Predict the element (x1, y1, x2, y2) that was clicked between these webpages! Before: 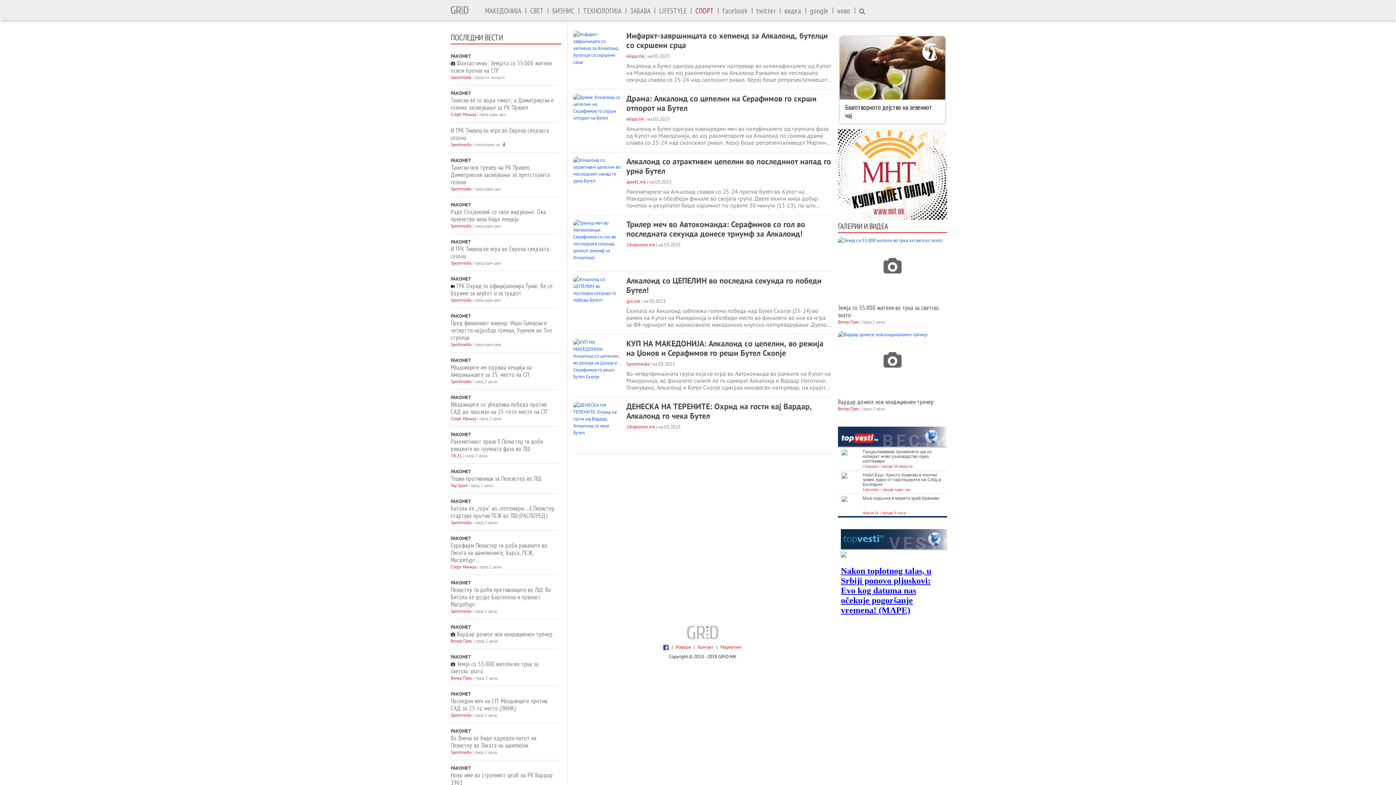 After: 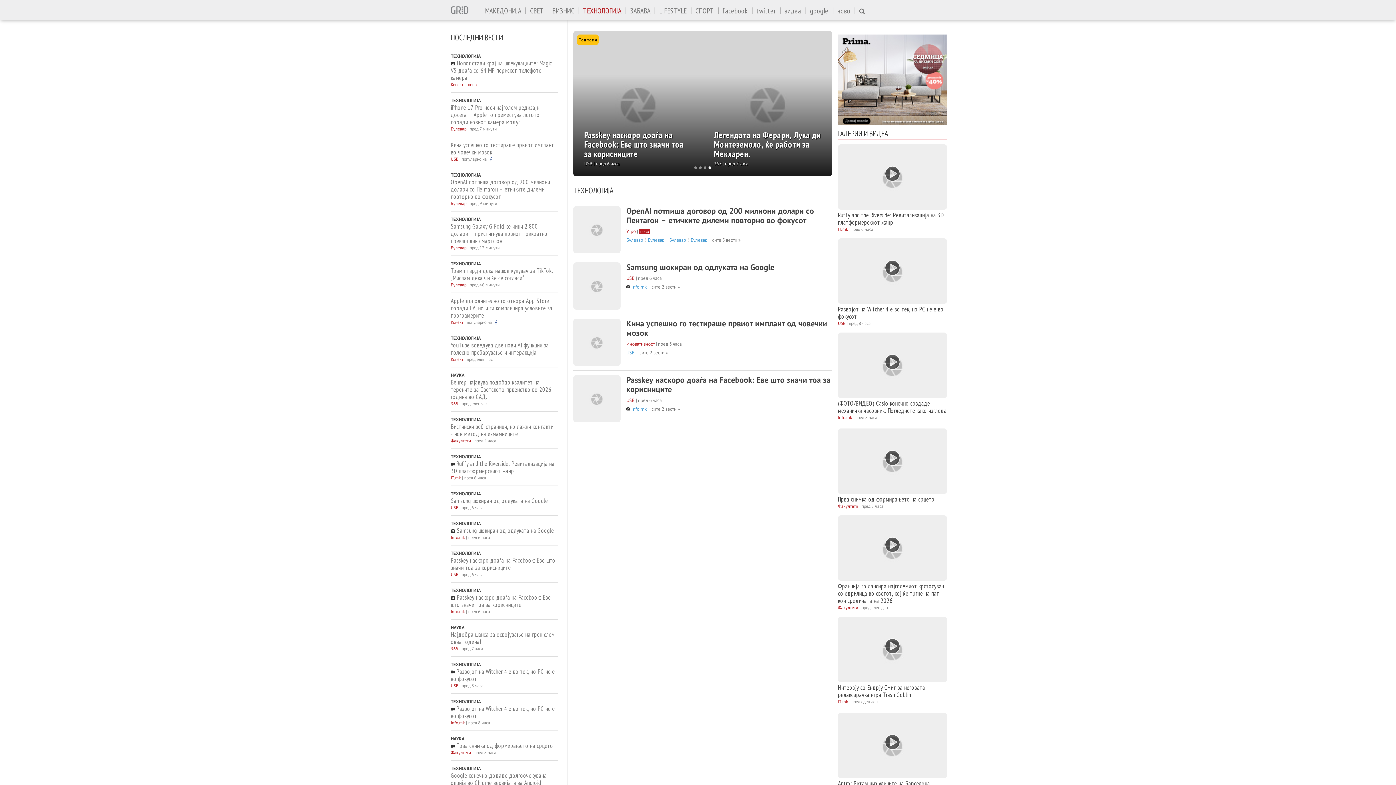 Action: label: ТЕХНОЛОГИЈА bbox: (581, 7, 623, 14)